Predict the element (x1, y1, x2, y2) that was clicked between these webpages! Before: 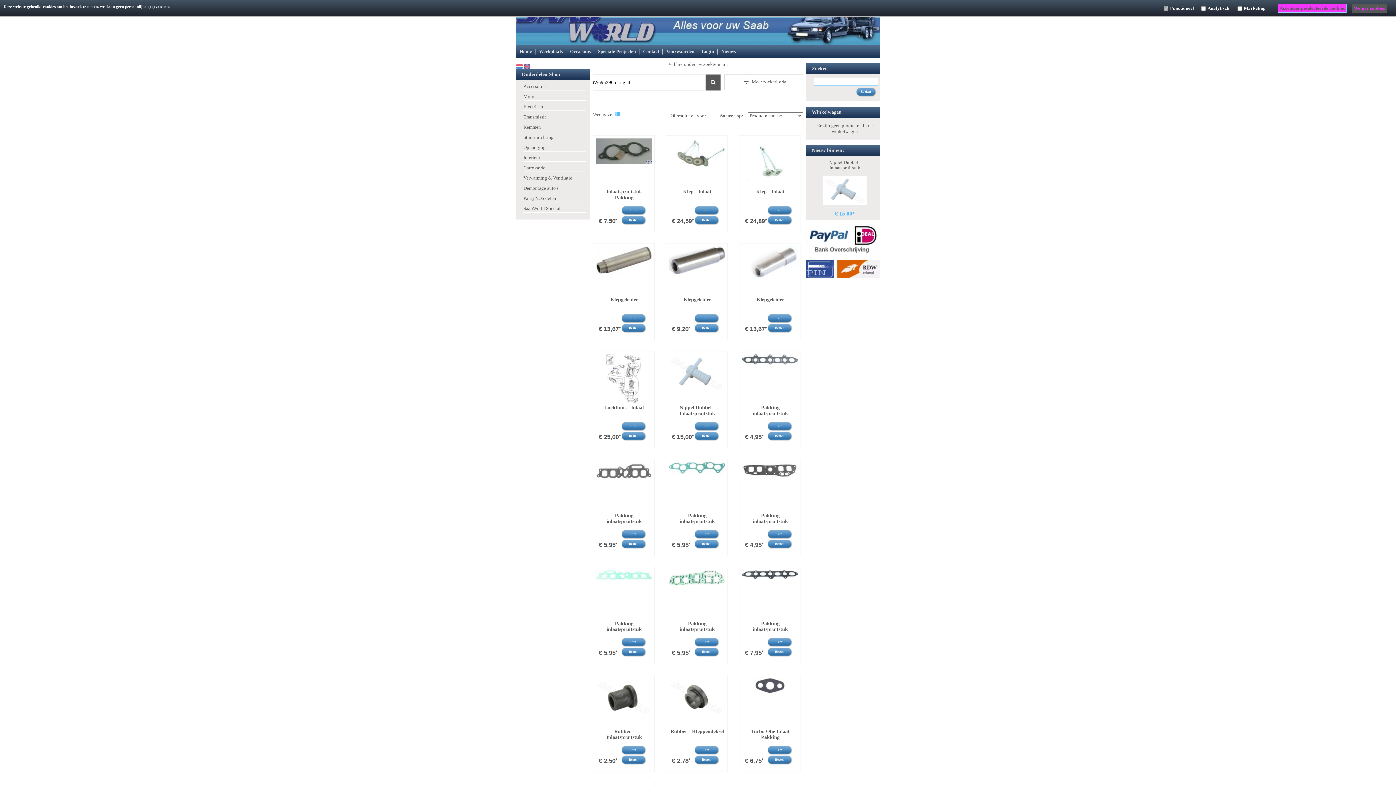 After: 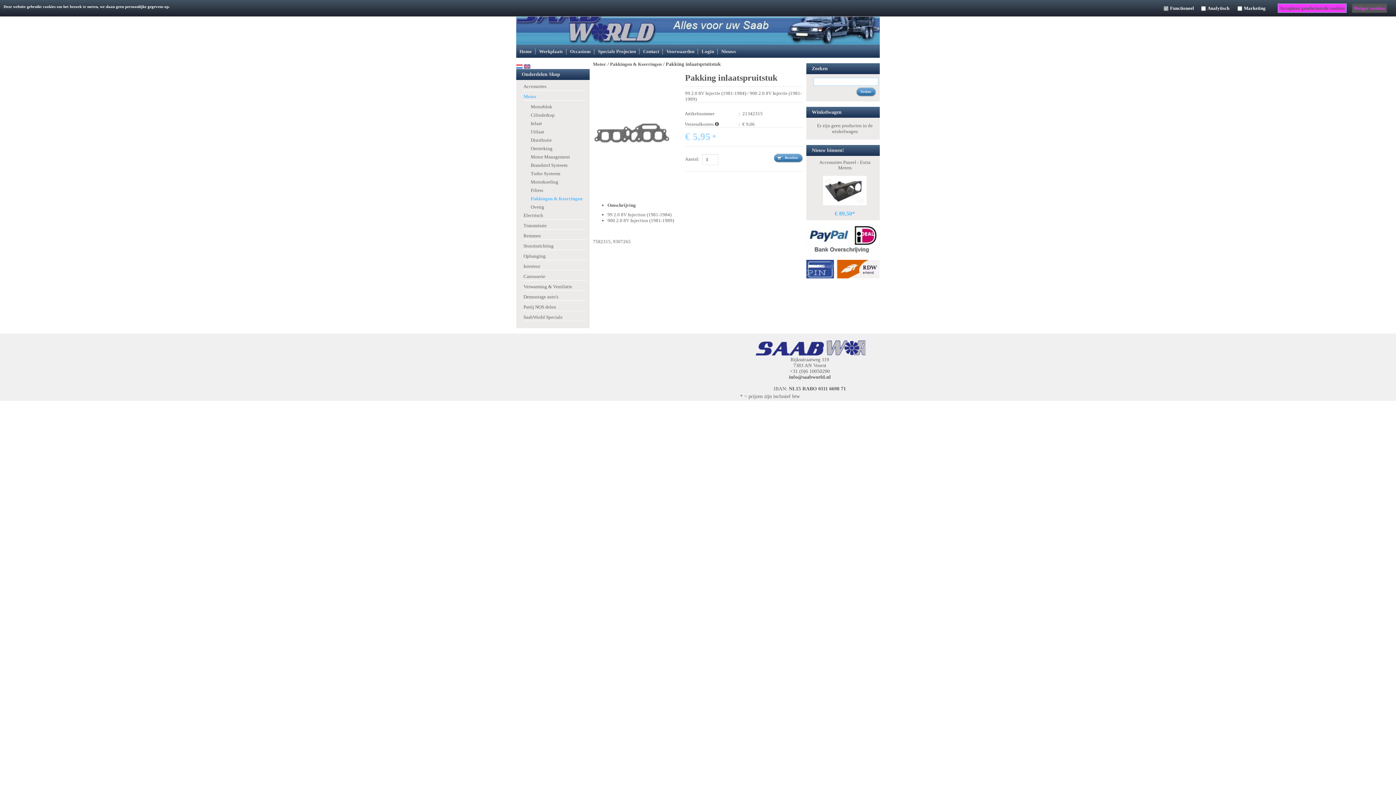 Action: bbox: (597, 513, 651, 526) label: Pakking inlaatspruitstuk